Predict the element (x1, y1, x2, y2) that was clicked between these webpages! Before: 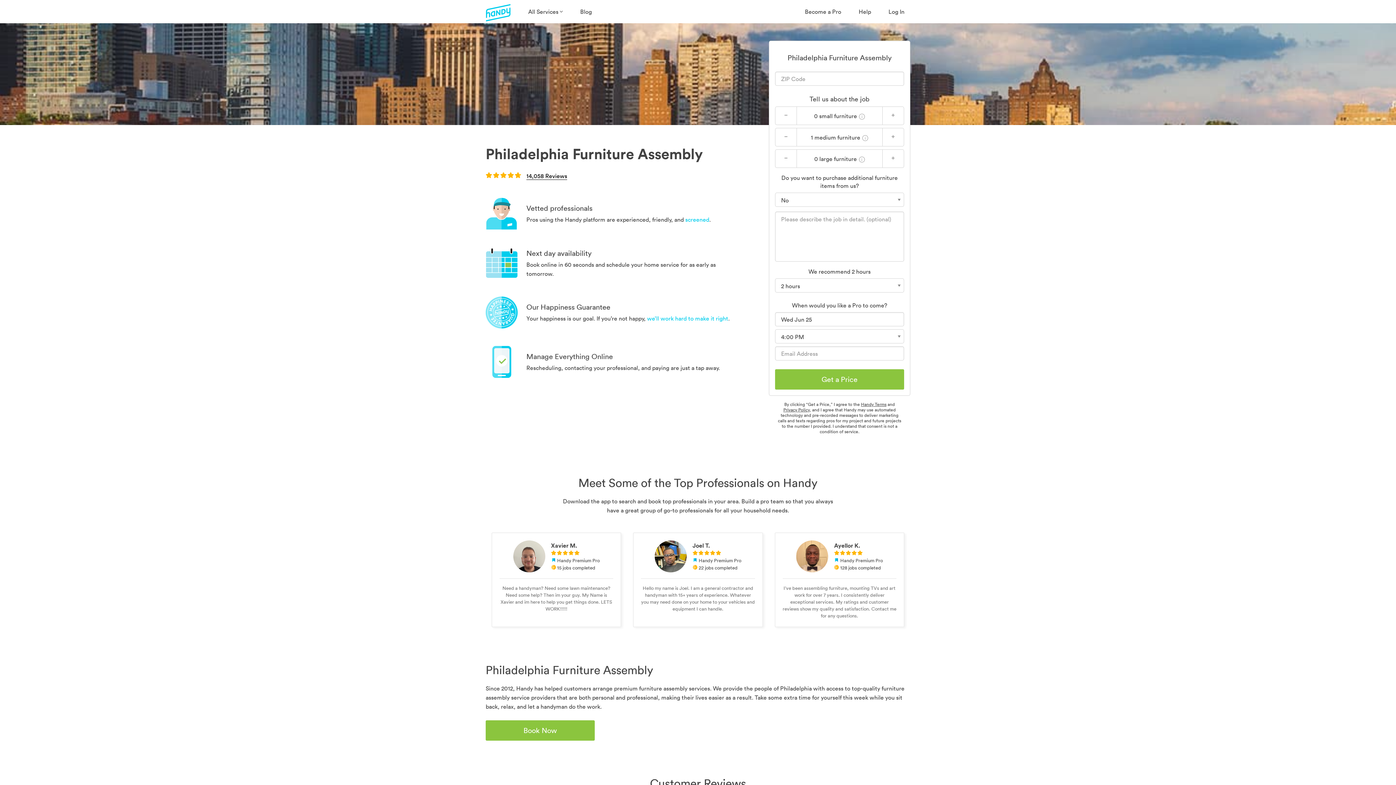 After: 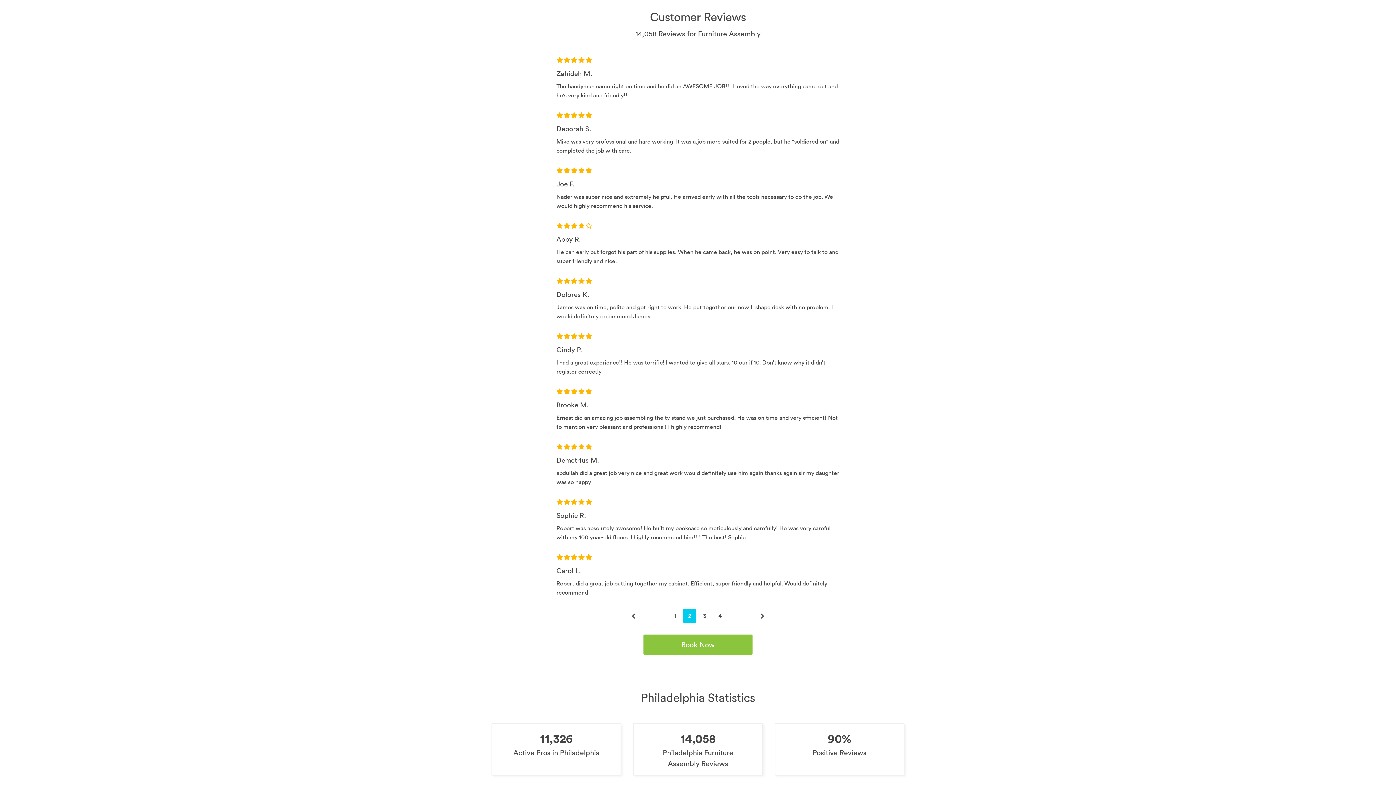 Action: label: 14,058 Reviews bbox: (526, 172, 567, 179)